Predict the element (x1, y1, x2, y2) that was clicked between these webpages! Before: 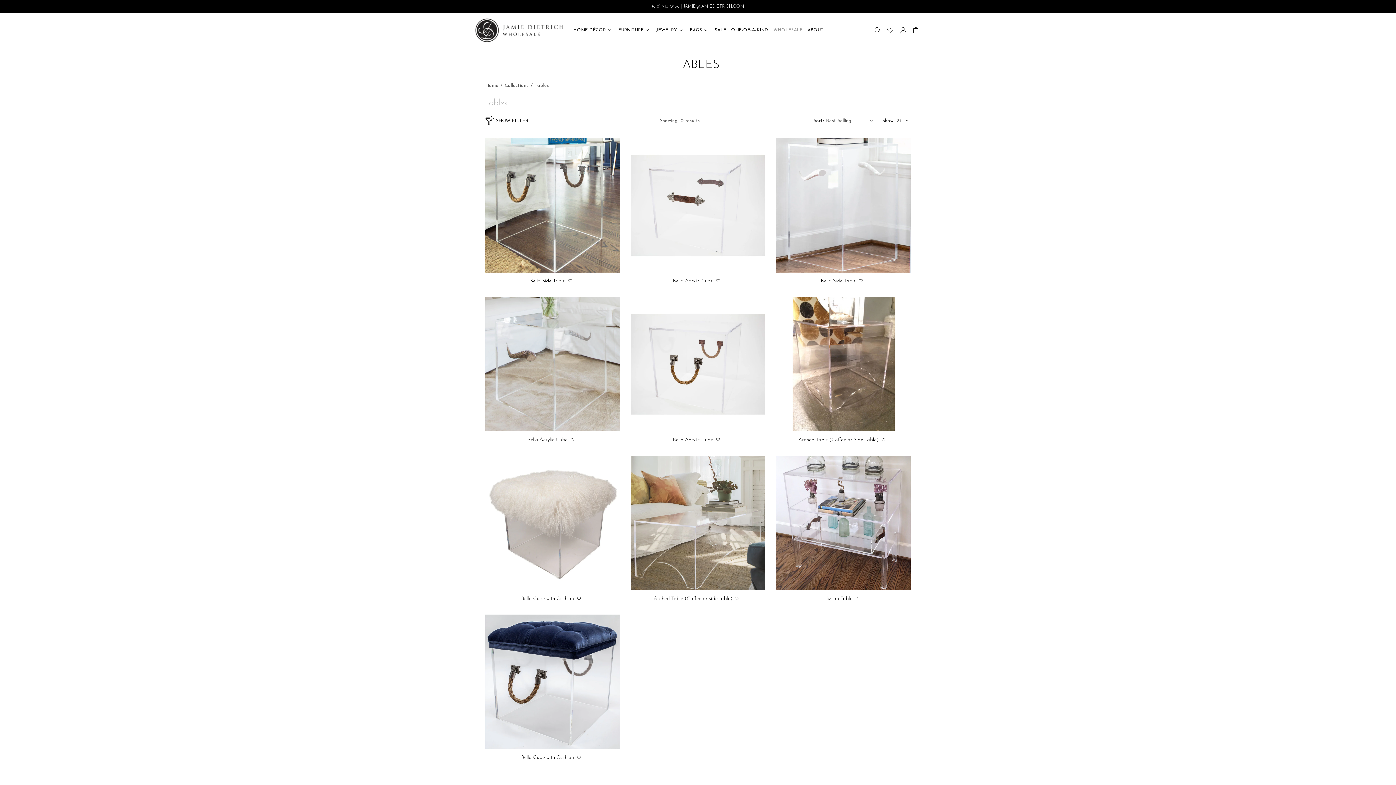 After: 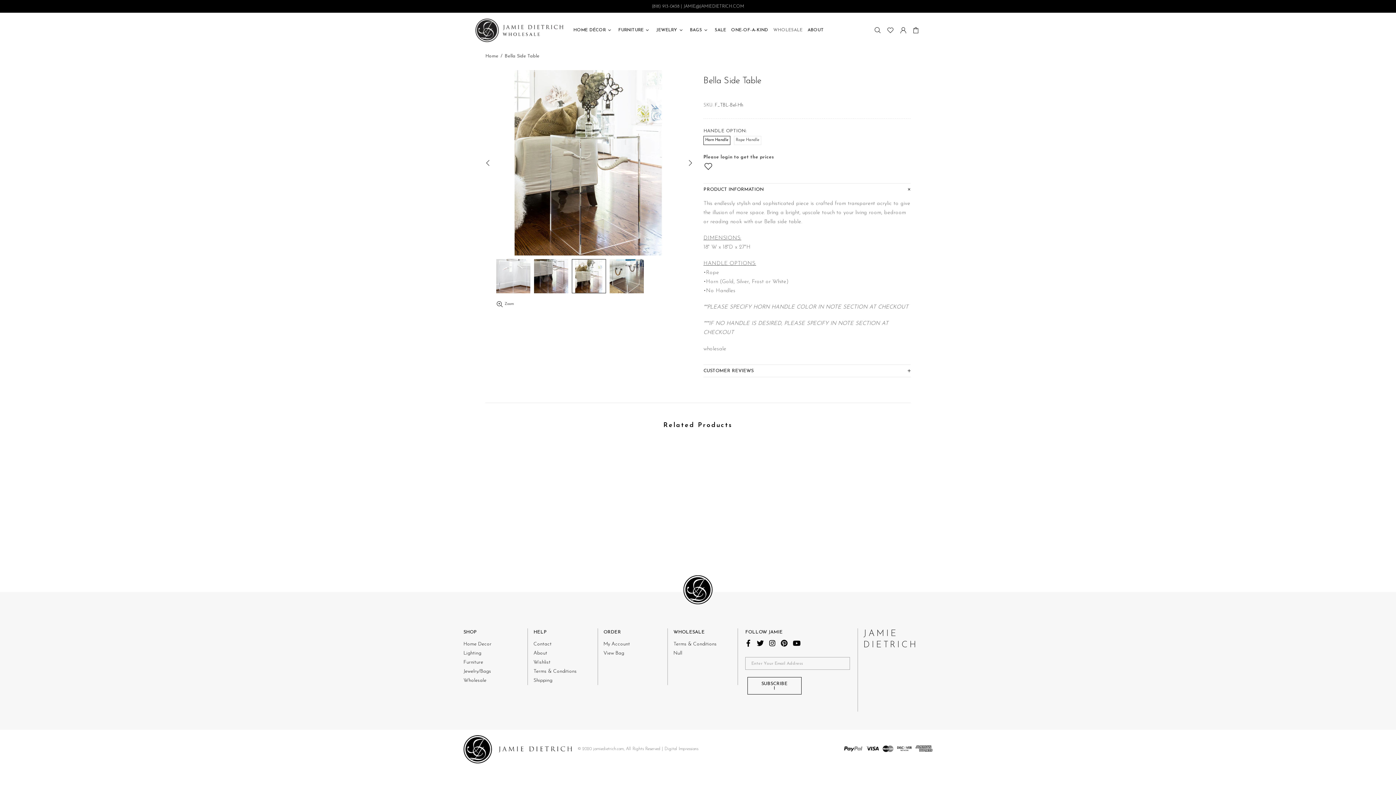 Action: bbox: (821, 278, 856, 284) label: Bella Side Table